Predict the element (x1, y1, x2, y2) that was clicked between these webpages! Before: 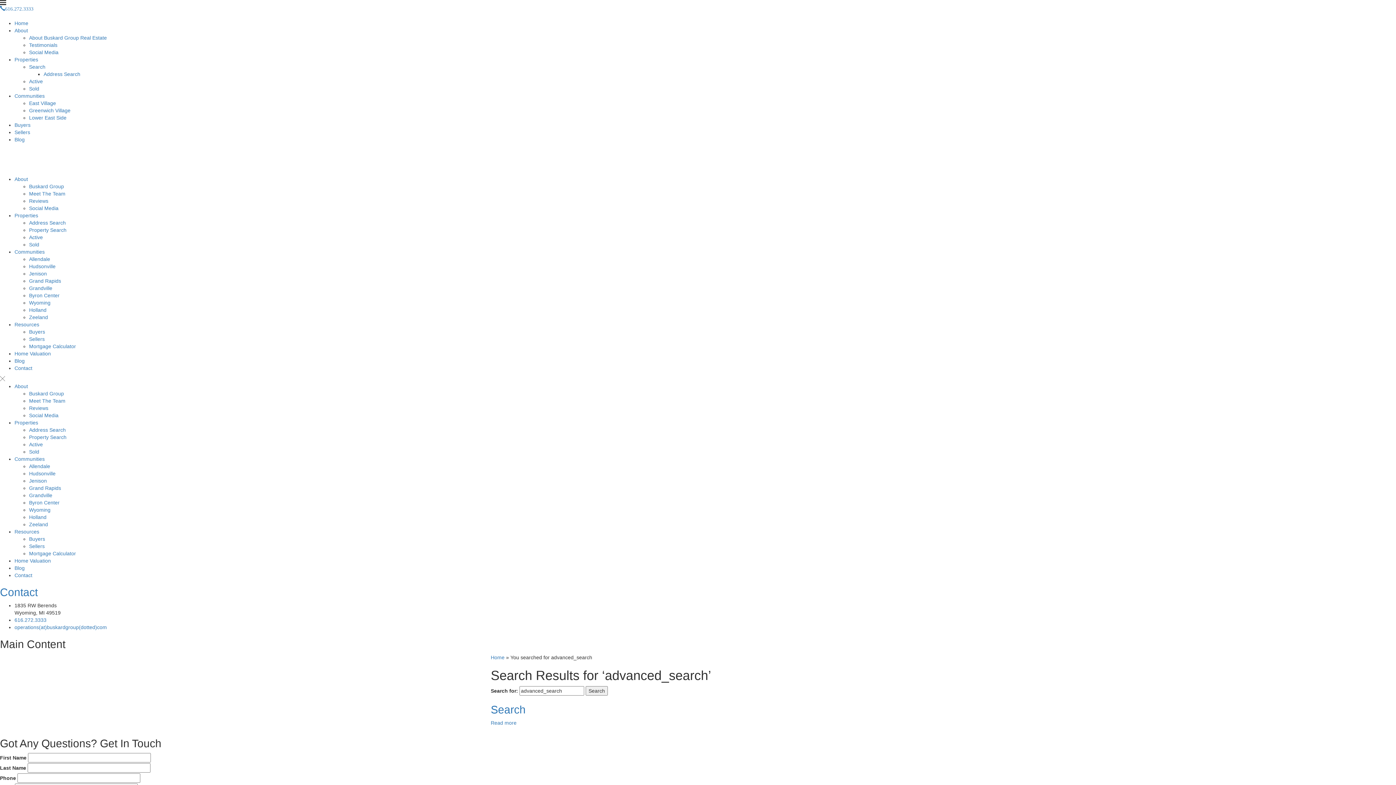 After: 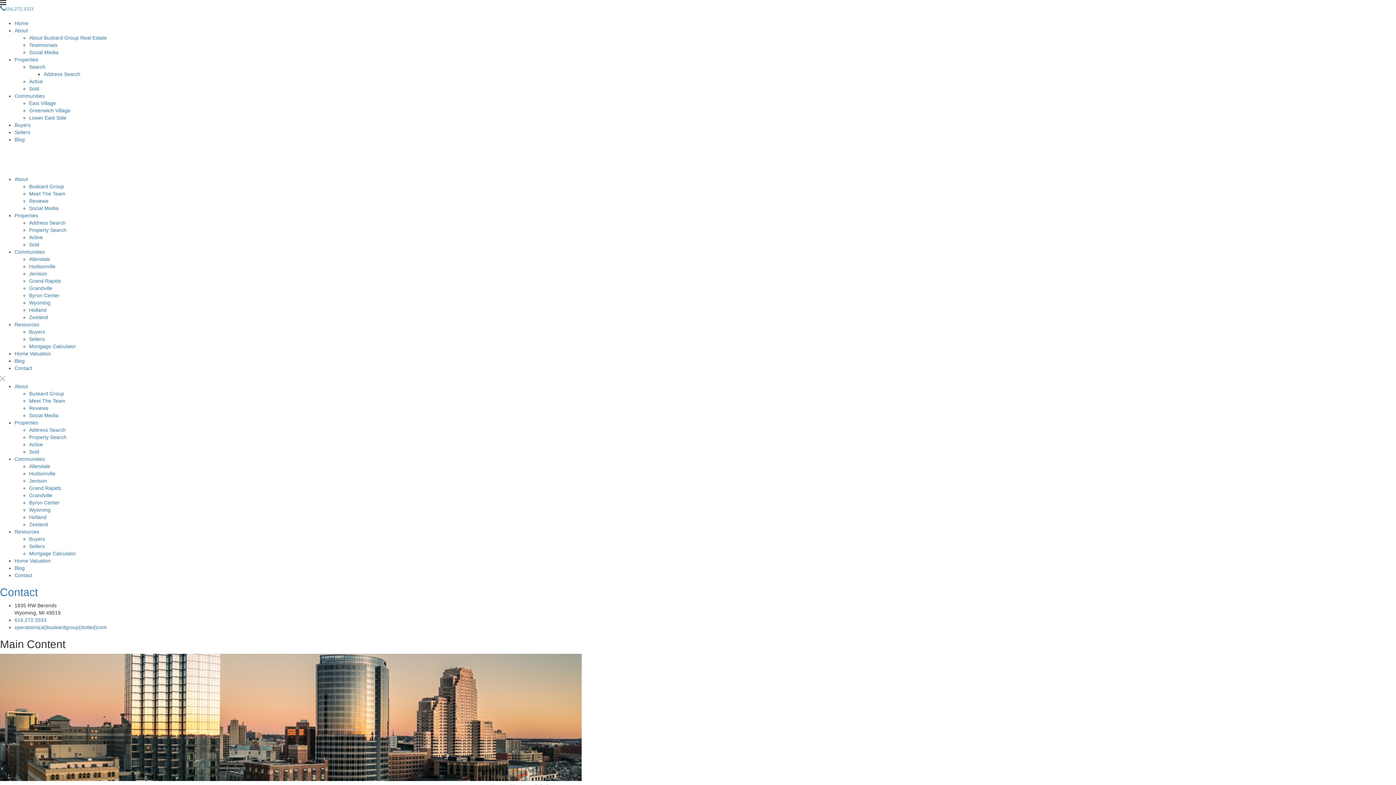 Action: label: Mortgage Calculator bbox: (29, 550, 76, 556)